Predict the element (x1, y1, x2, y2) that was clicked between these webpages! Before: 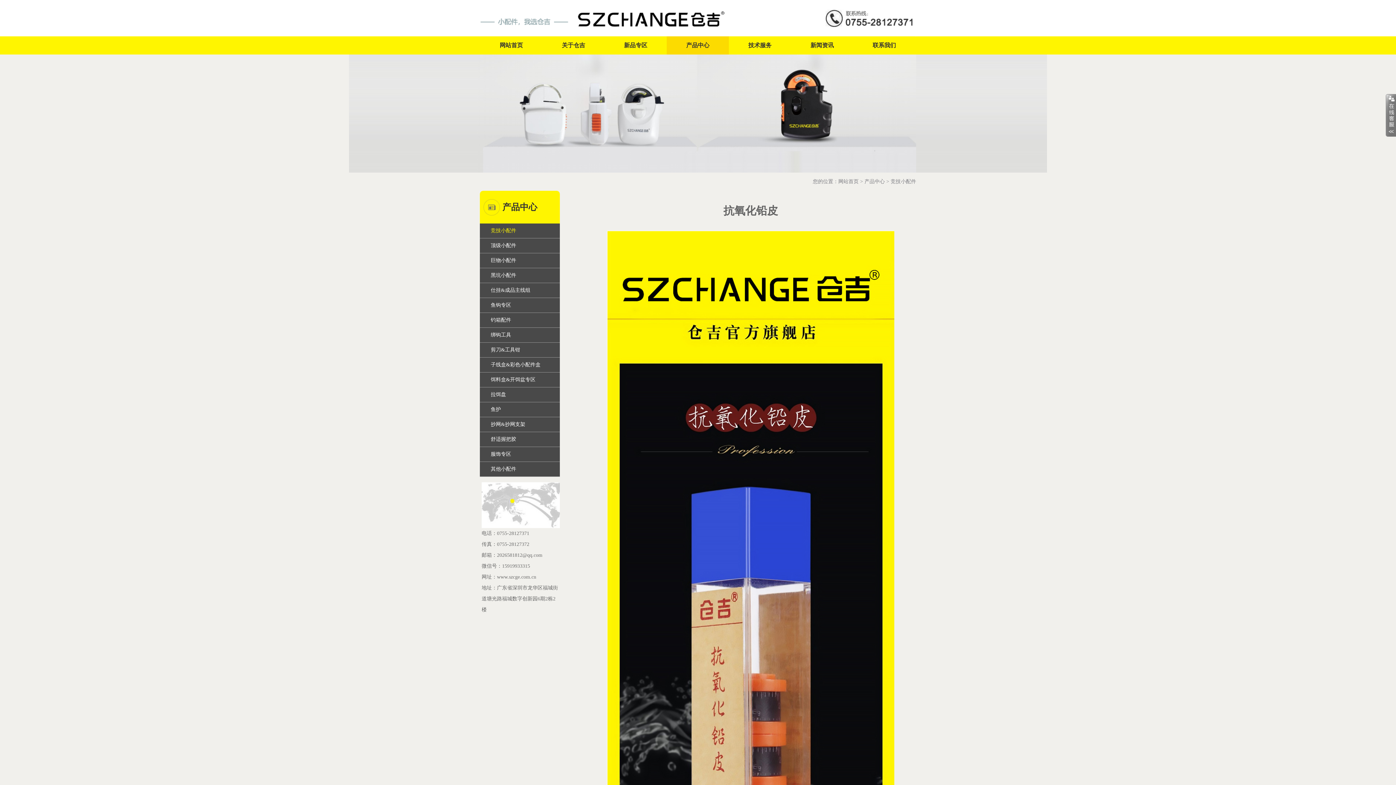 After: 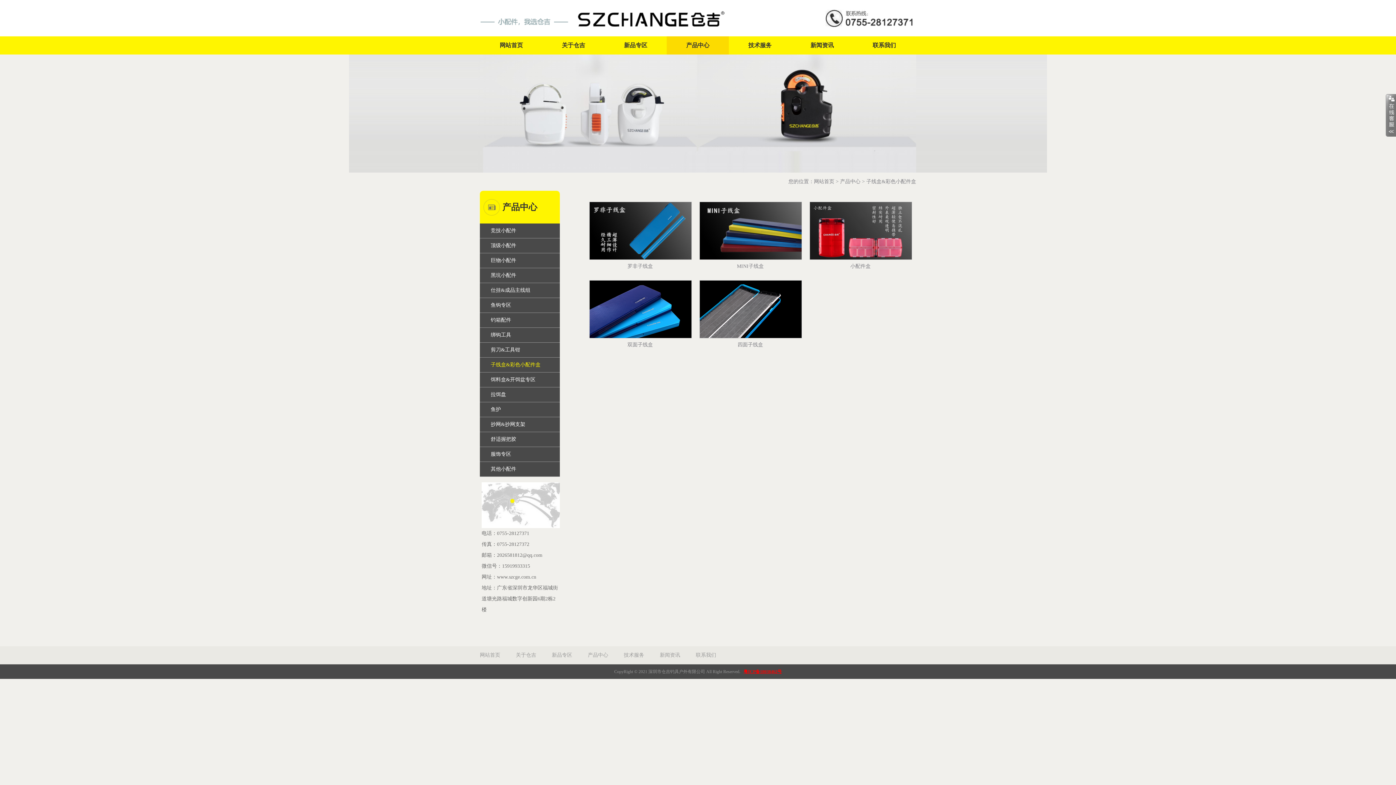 Action: label: 子线盒&彩色小配件盒 bbox: (480, 357, 560, 372)